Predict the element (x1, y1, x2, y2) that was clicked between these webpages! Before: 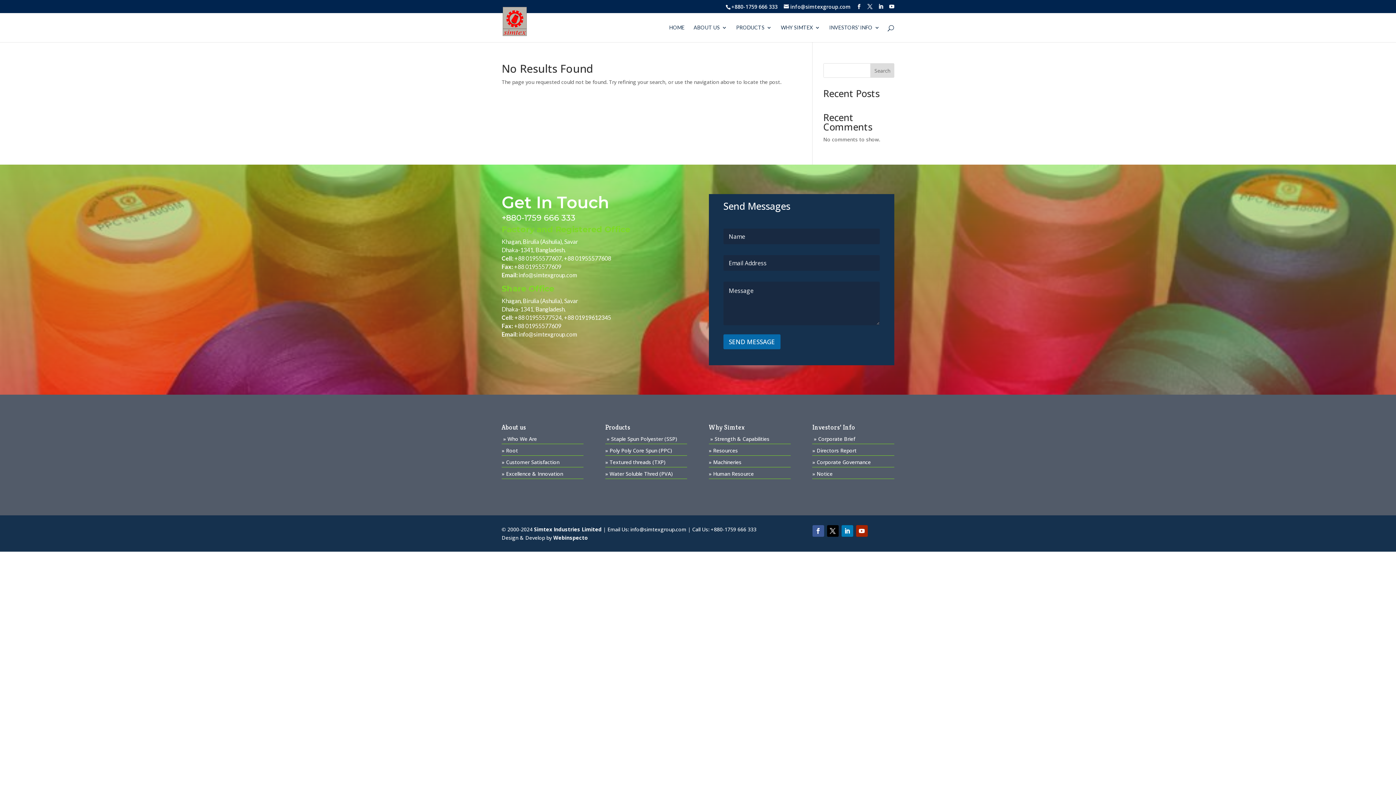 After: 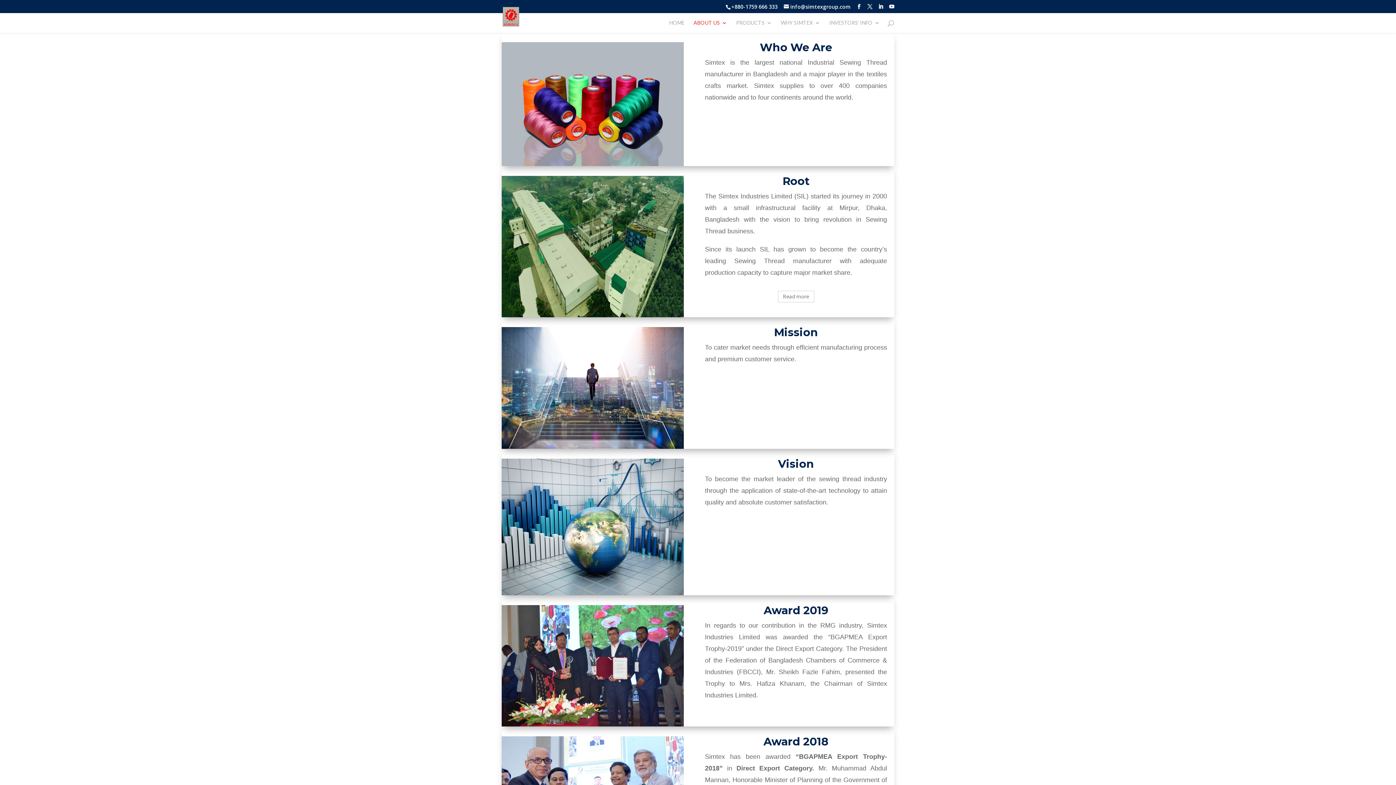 Action: label: » Who We Are bbox: (503, 435, 537, 442)